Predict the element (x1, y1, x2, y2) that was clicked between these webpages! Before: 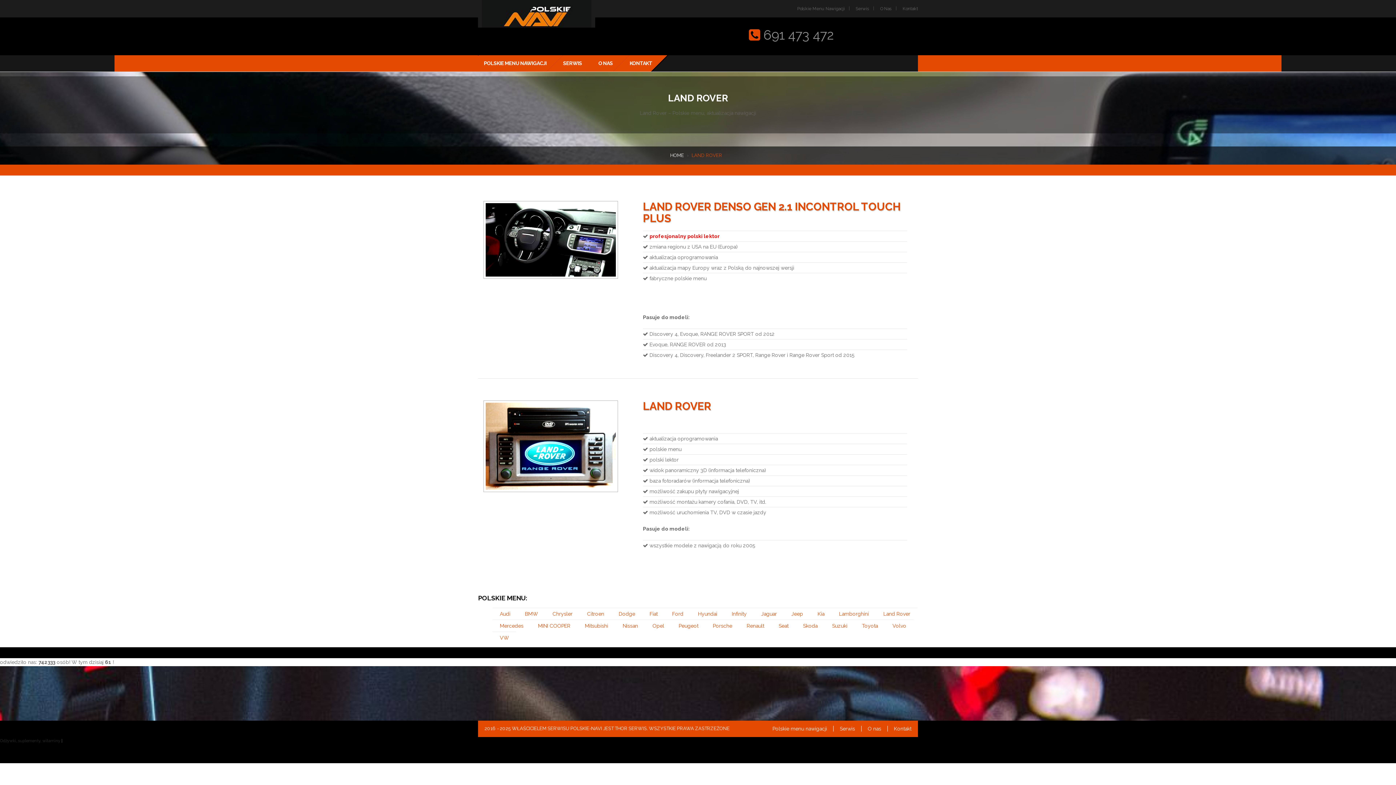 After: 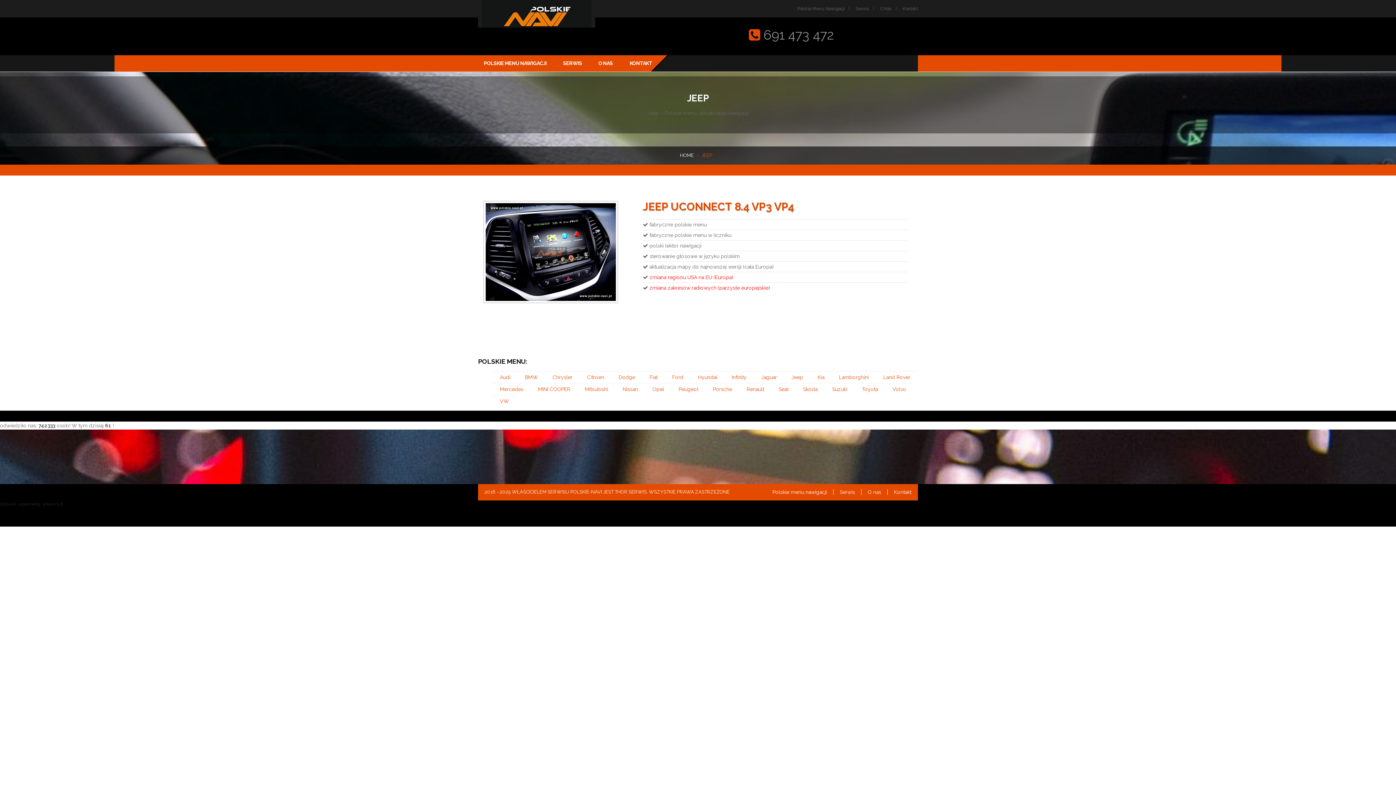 Action: label: Jeep bbox: (788, 609, 806, 618)